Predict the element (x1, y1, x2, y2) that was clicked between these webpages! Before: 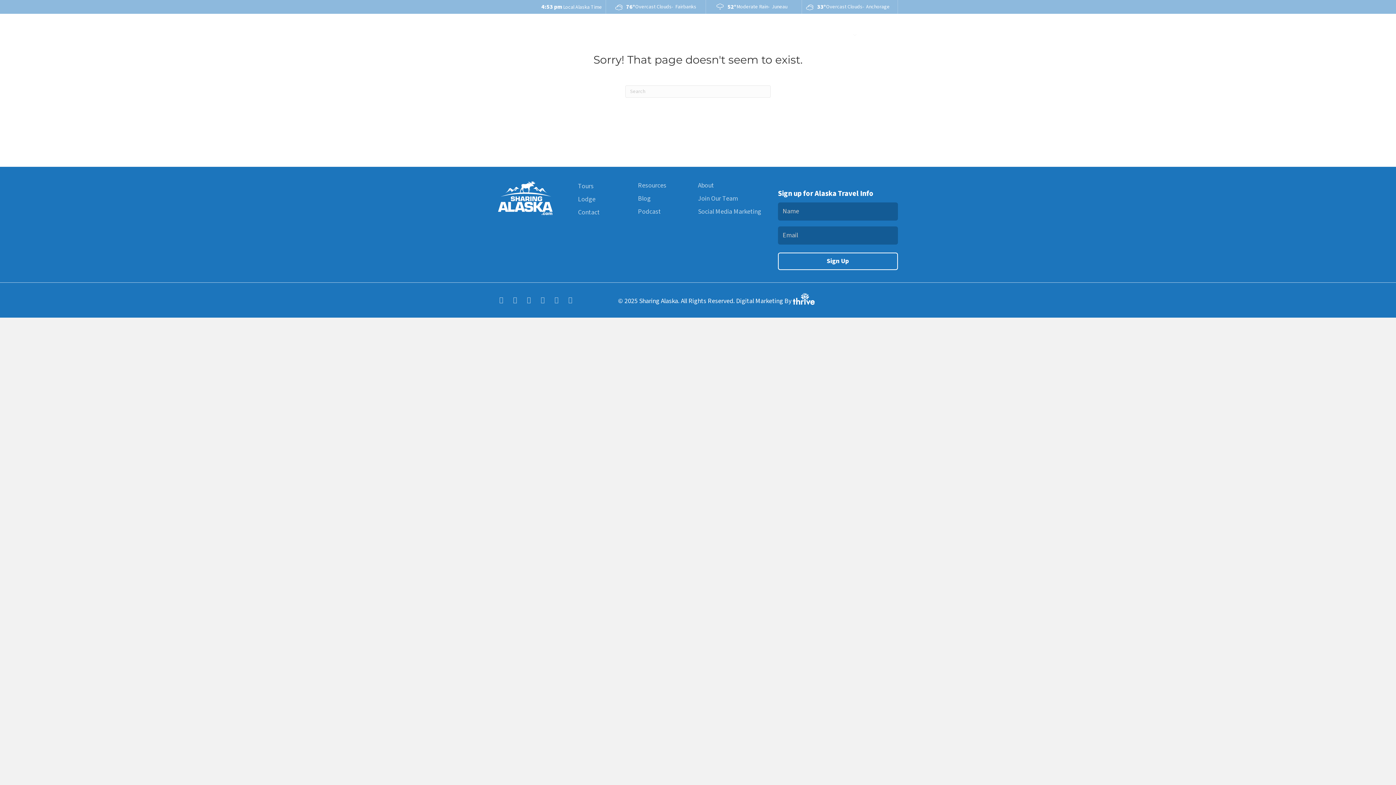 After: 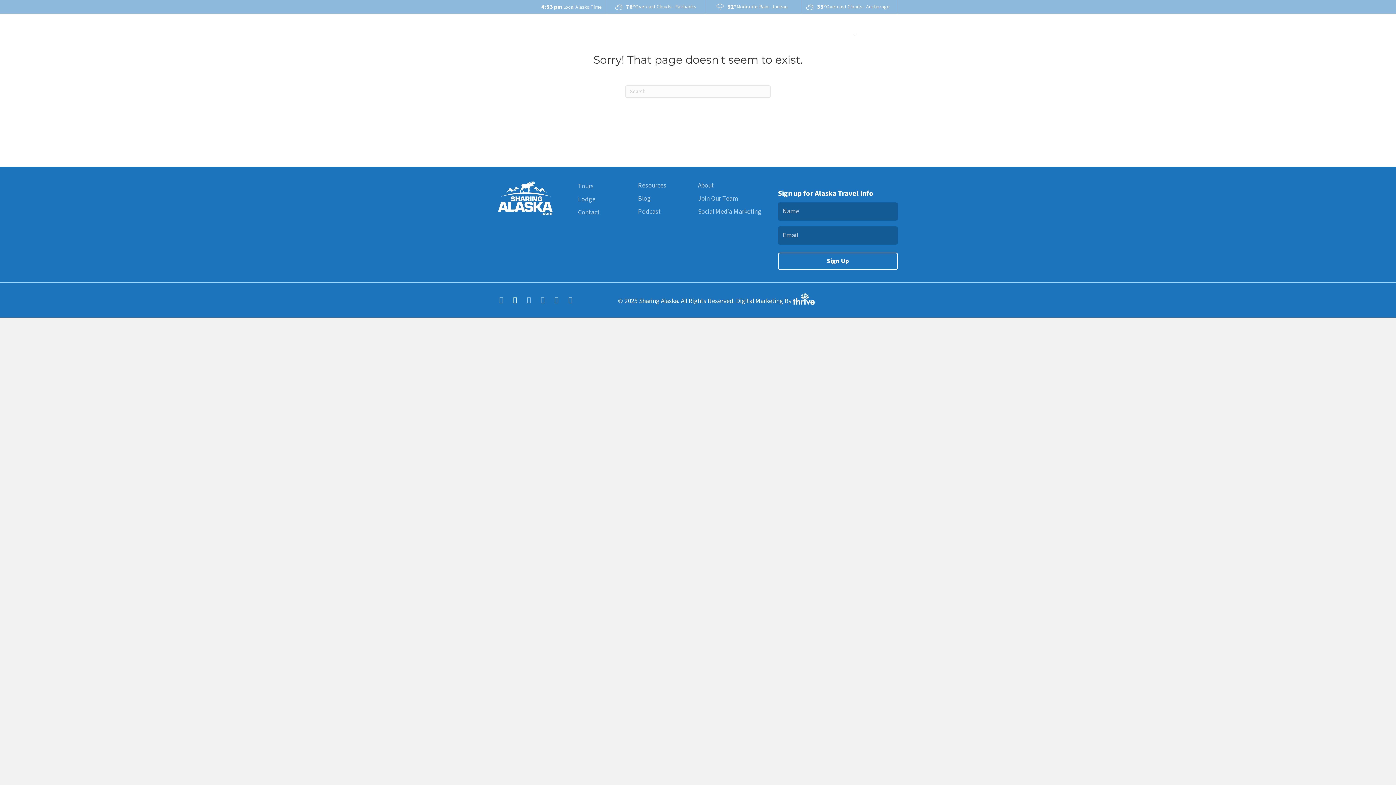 Action: bbox: (512, 296, 518, 303) label: Instagram